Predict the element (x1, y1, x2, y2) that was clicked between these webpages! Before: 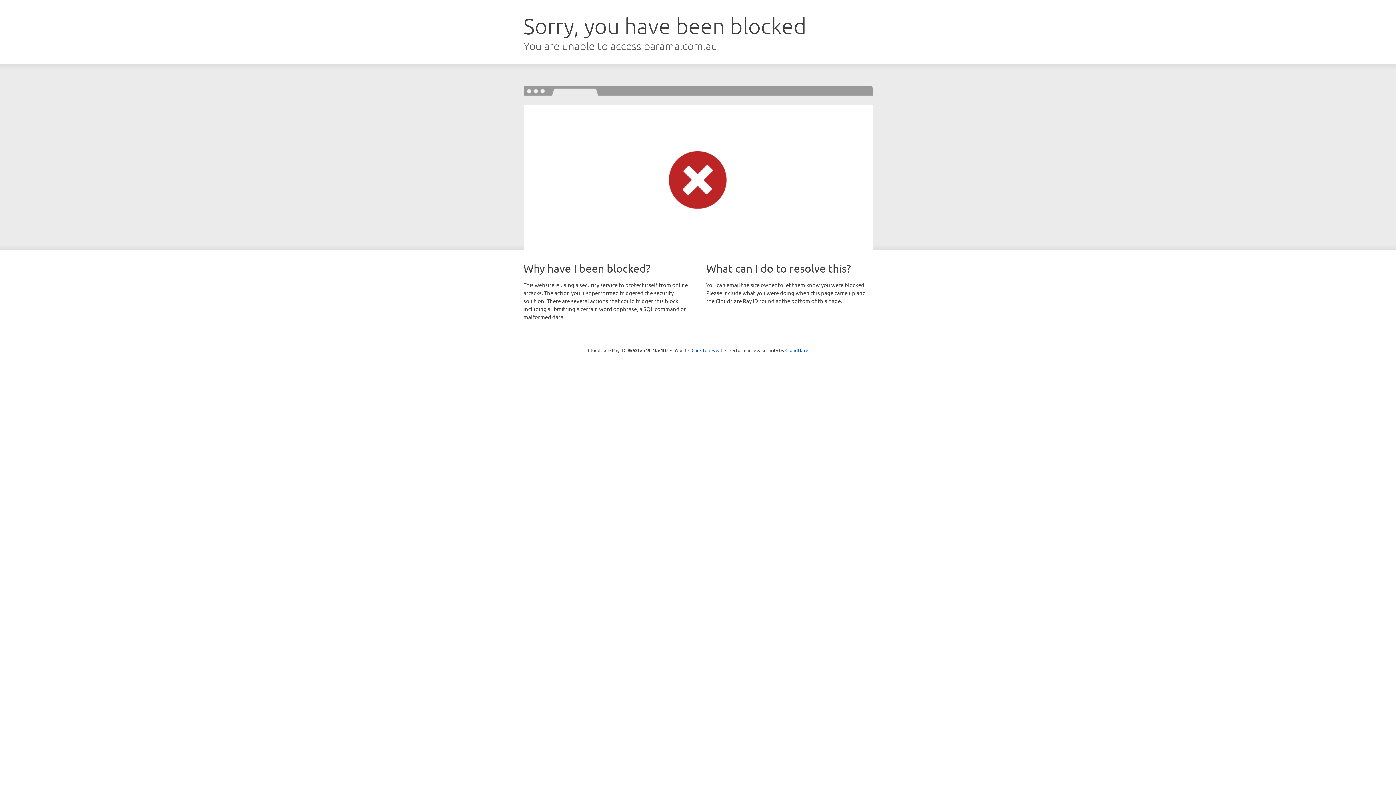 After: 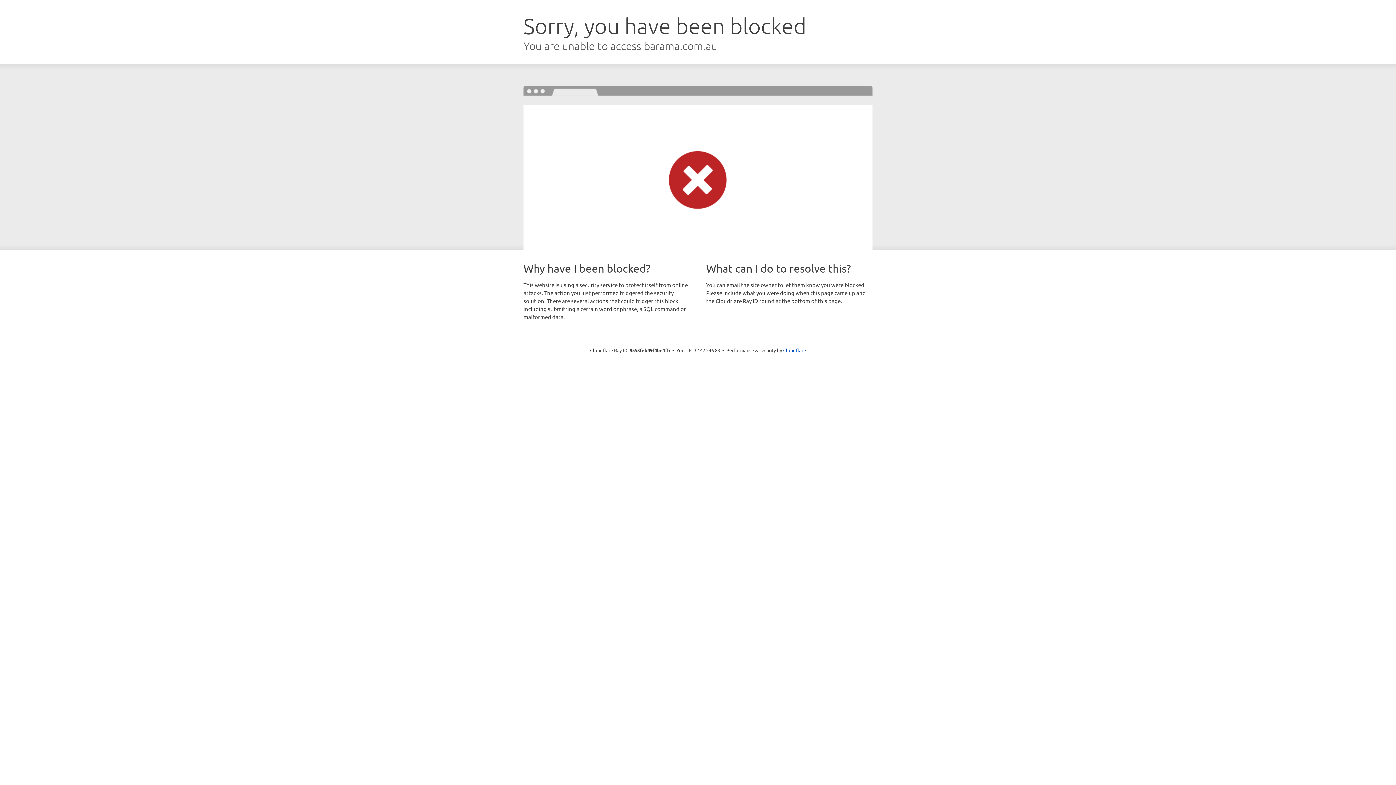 Action: label: Click to reveal bbox: (691, 346, 722, 353)